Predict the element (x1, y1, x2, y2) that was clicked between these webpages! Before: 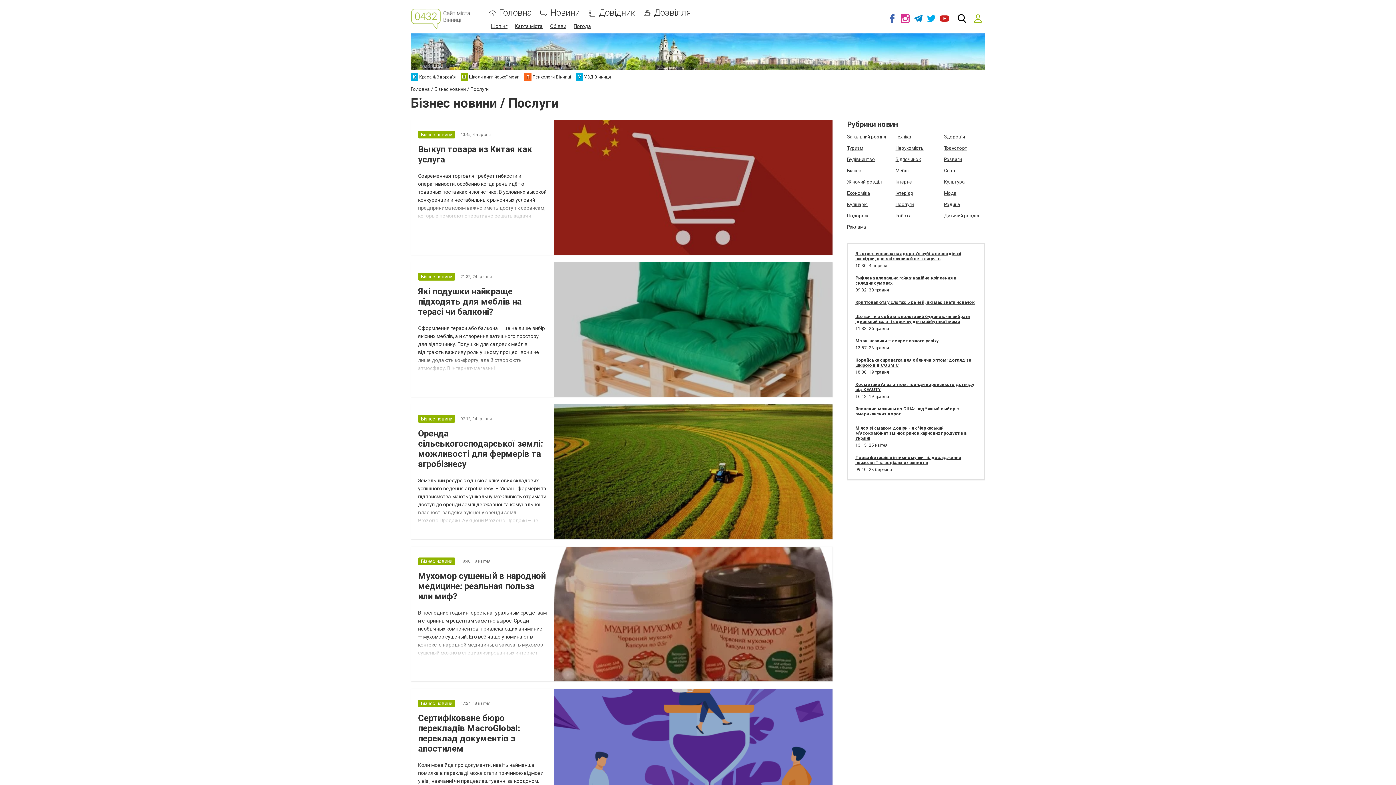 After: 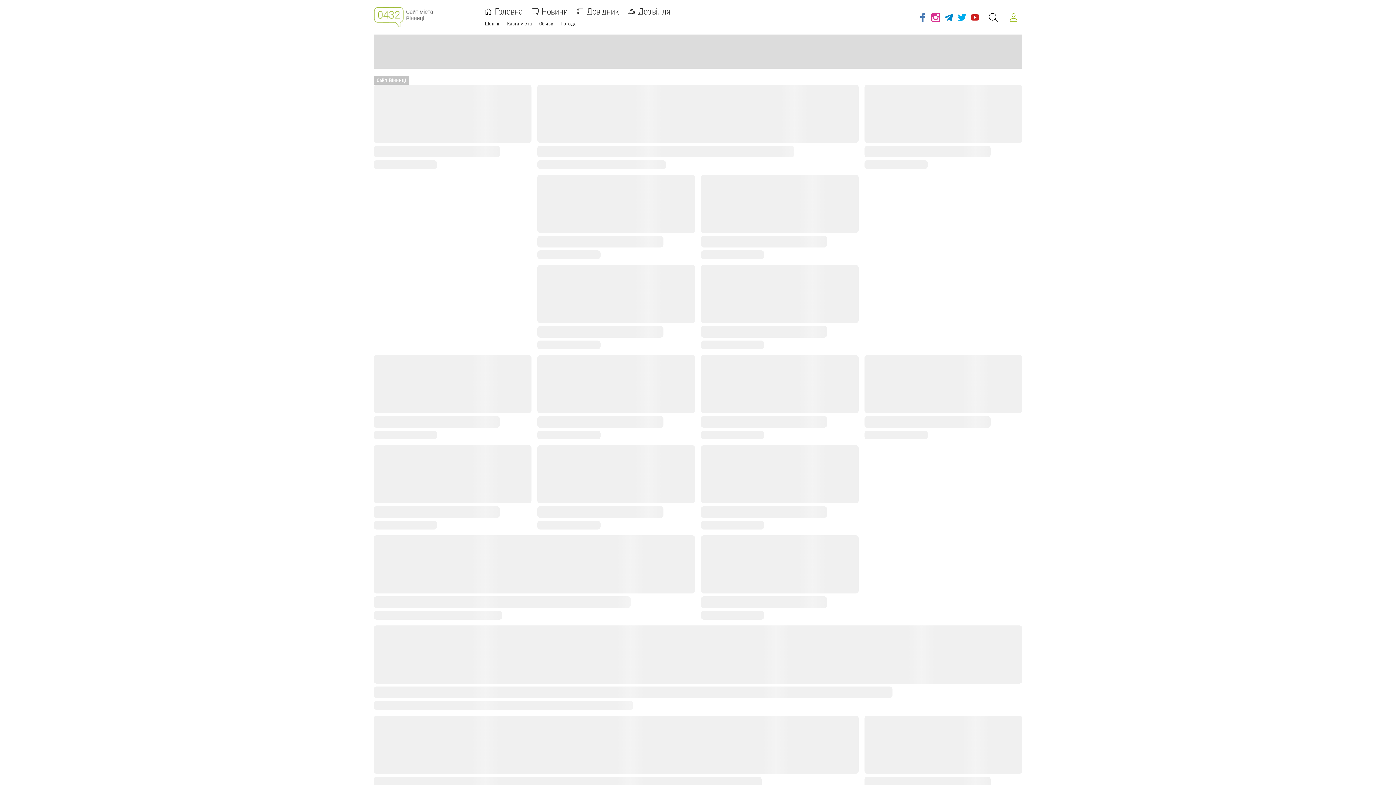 Action: bbox: (410, 8, 470, 28)